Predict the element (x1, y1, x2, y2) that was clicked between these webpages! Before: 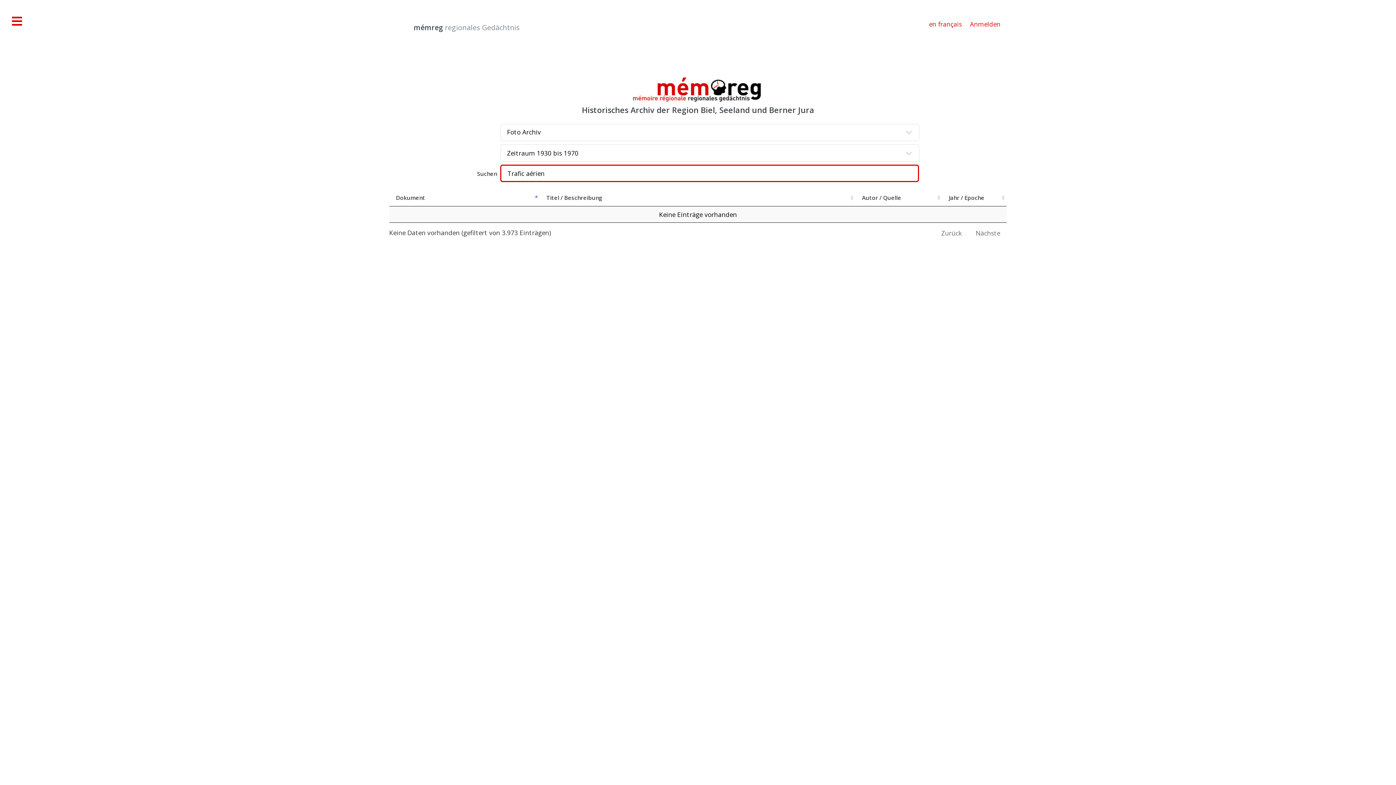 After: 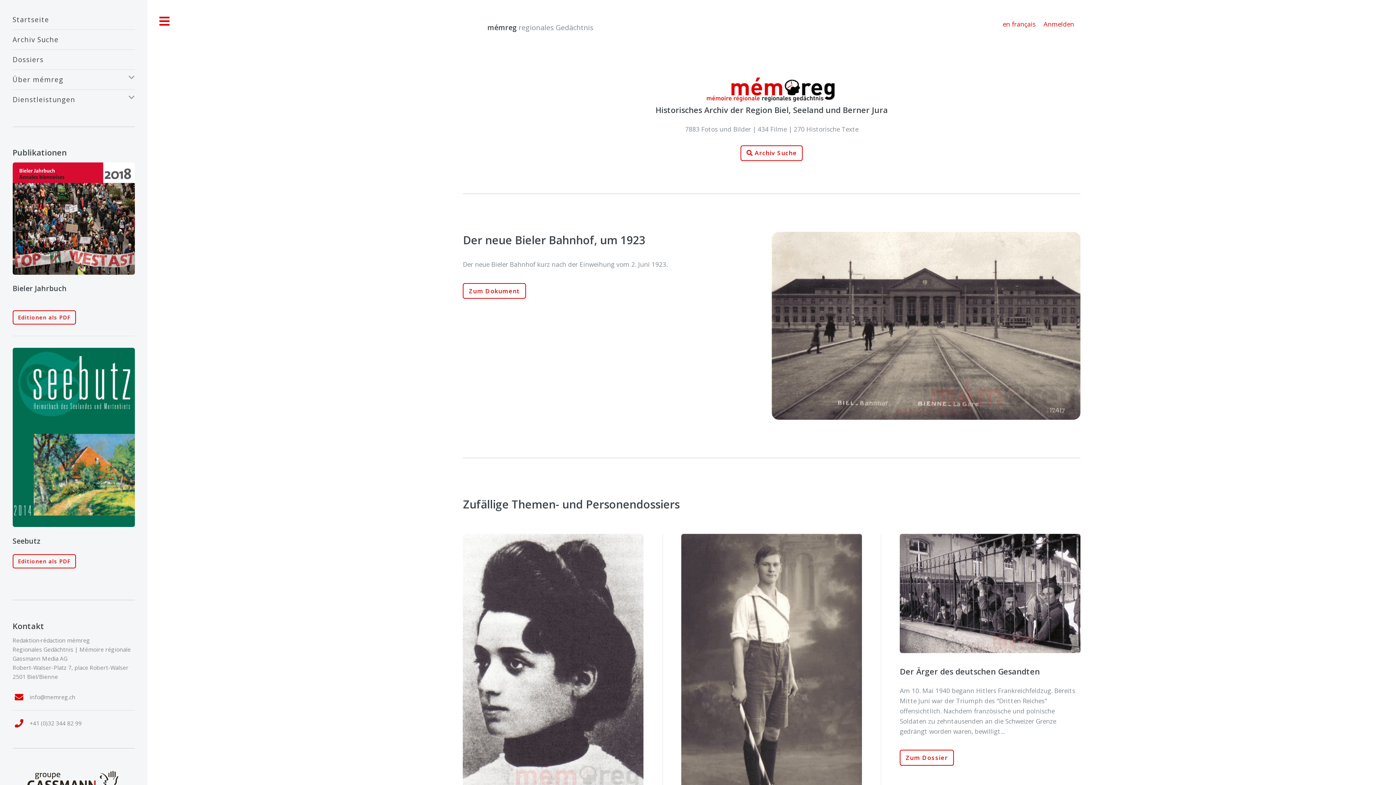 Action: label:           mémreg regionales Gedächtnis bbox: (395, 21, 698, 33)